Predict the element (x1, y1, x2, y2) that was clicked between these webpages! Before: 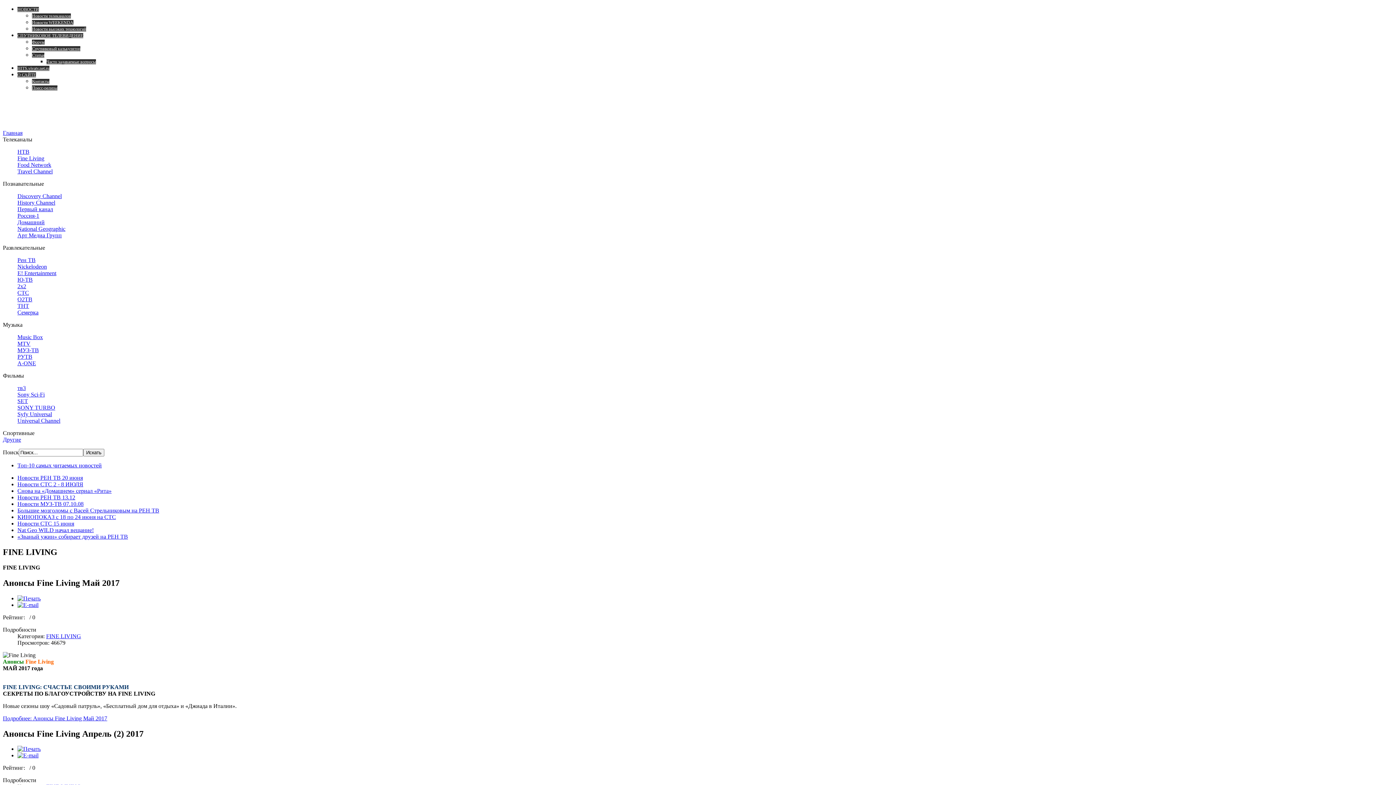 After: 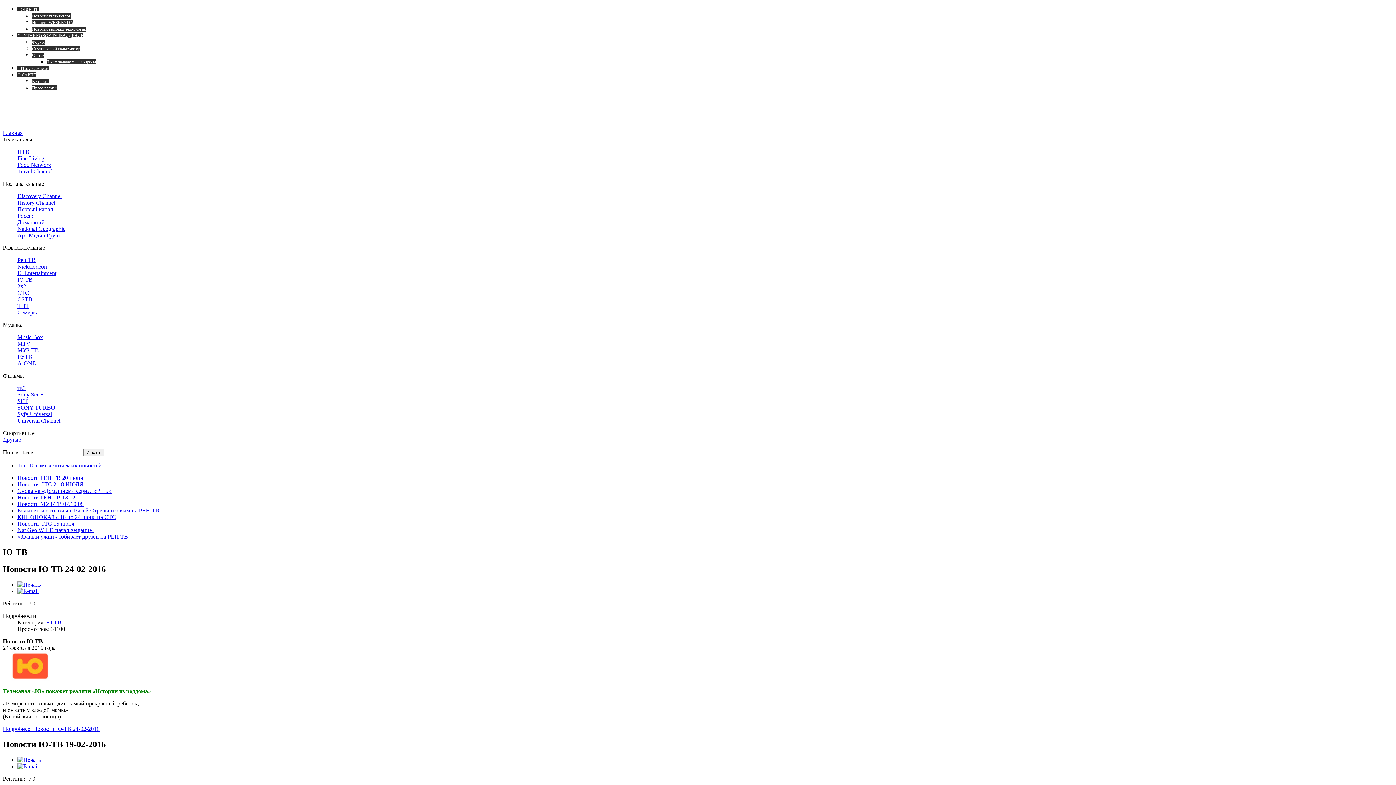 Action: bbox: (17, 276, 32, 282) label: Ю-ТВ